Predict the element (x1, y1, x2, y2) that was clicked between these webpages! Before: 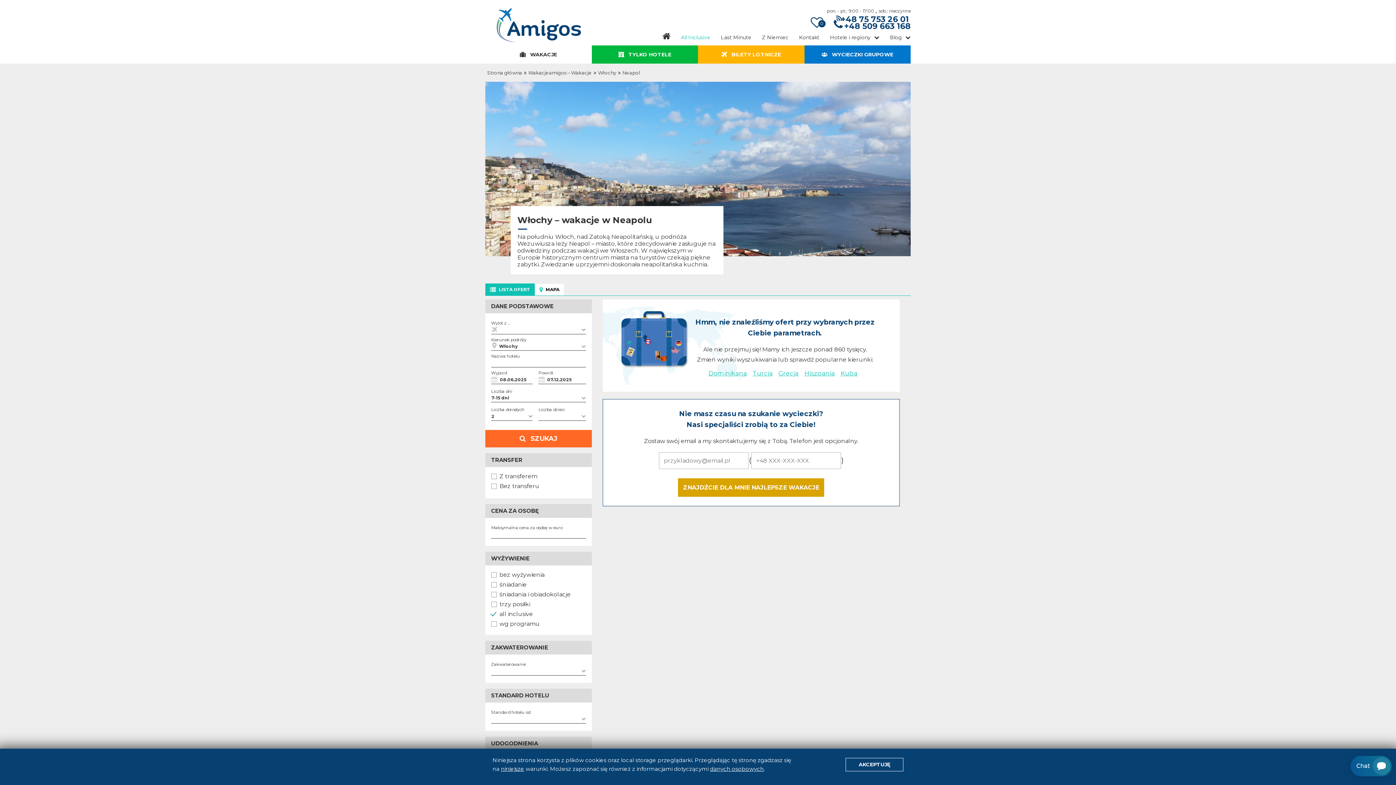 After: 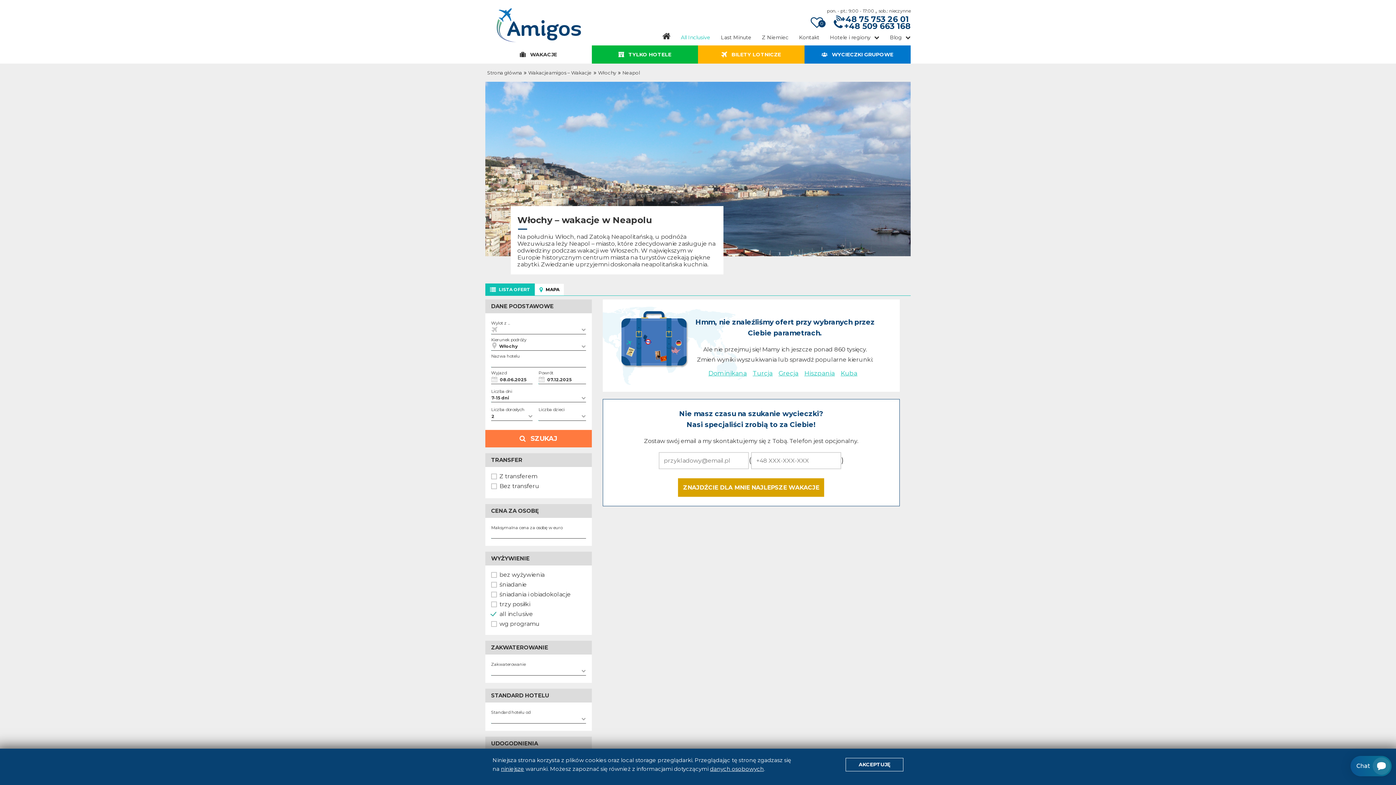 Action: bbox: (485, 430, 591, 447) label:  SZUKAJ